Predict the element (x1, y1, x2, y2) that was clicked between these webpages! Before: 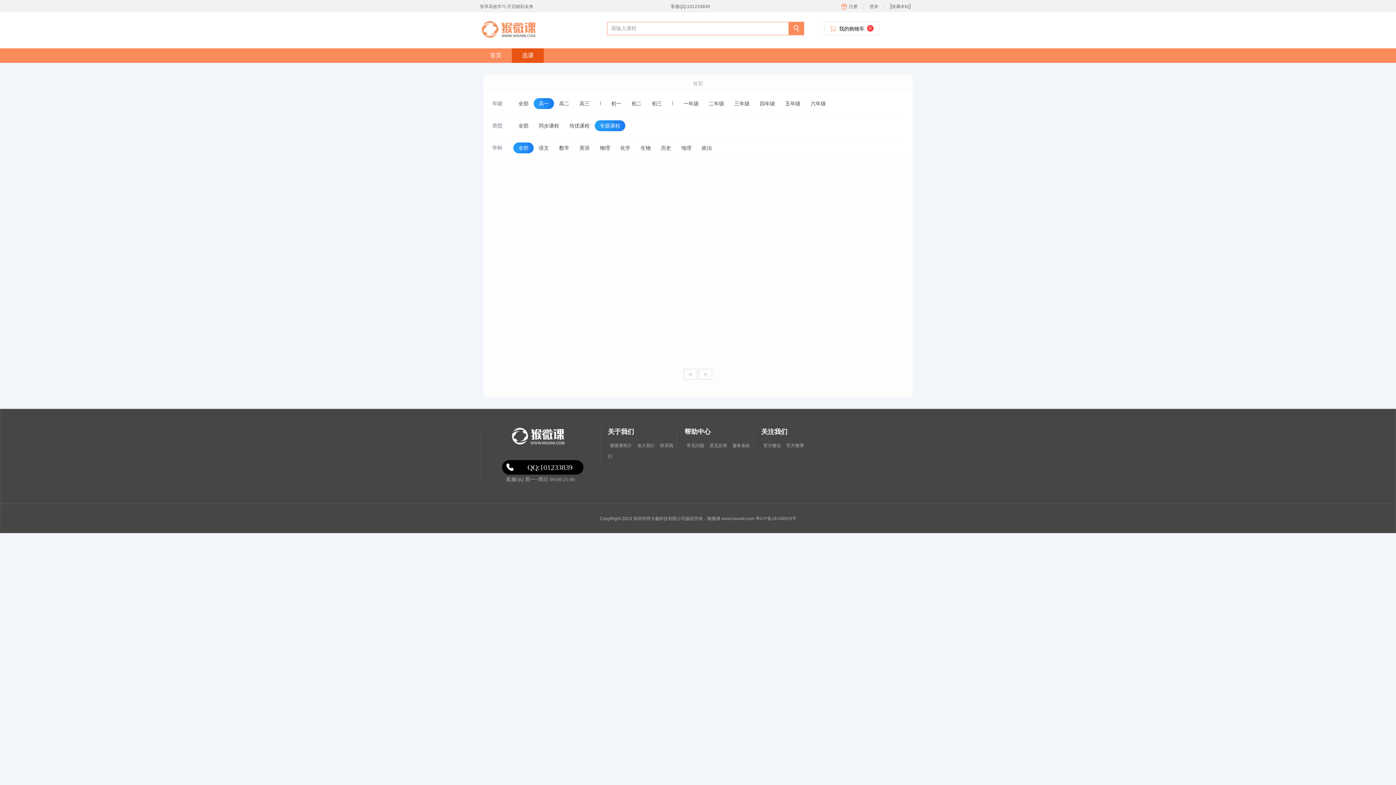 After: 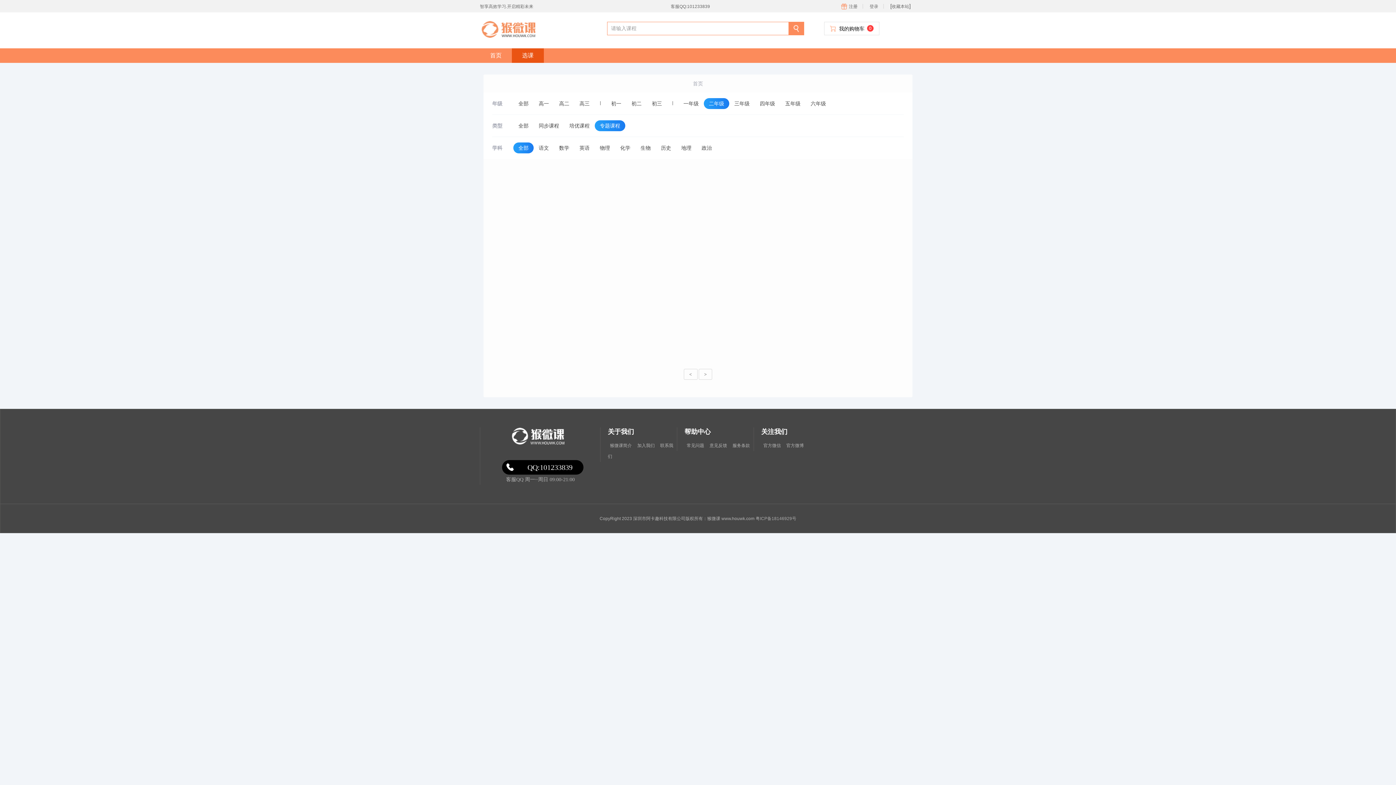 Action: bbox: (704, 98, 729, 109) label: 二年级